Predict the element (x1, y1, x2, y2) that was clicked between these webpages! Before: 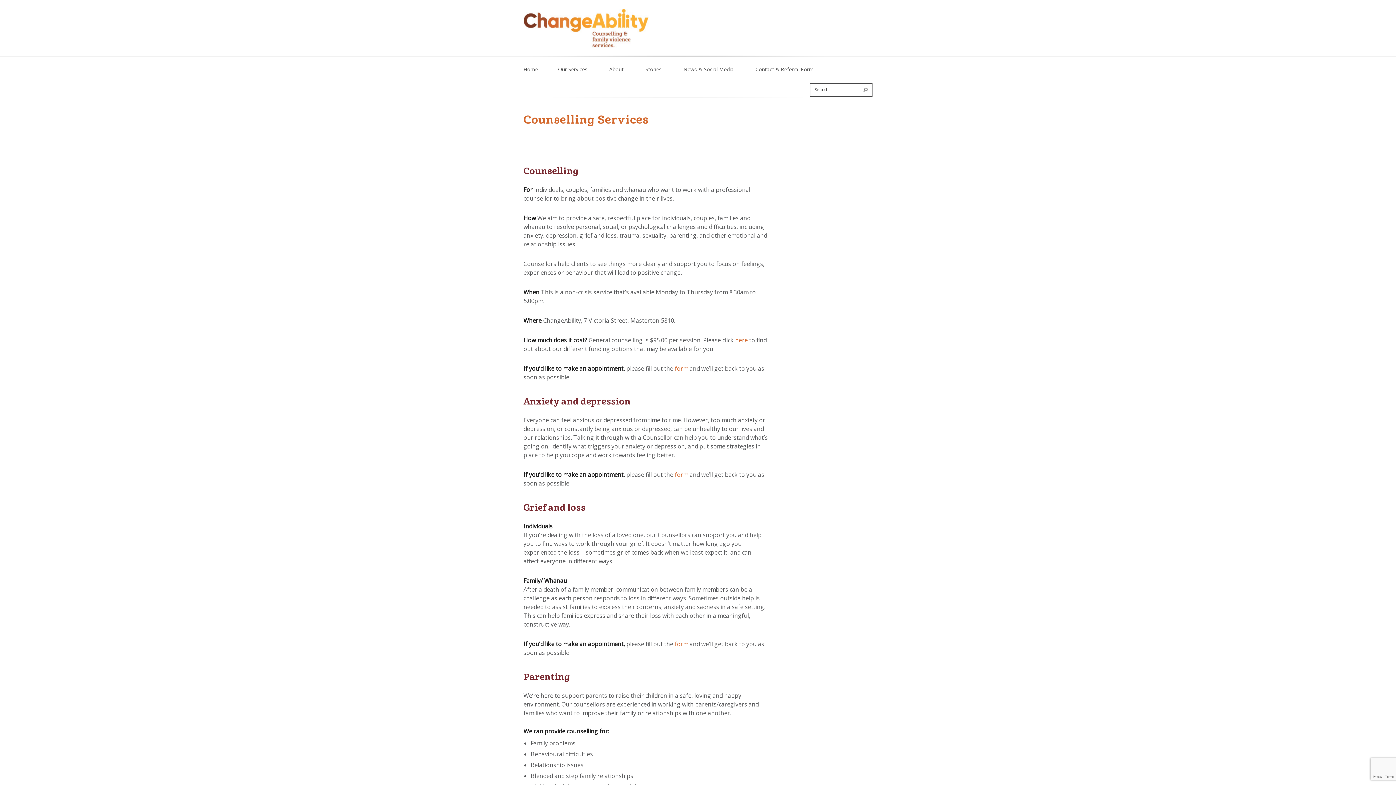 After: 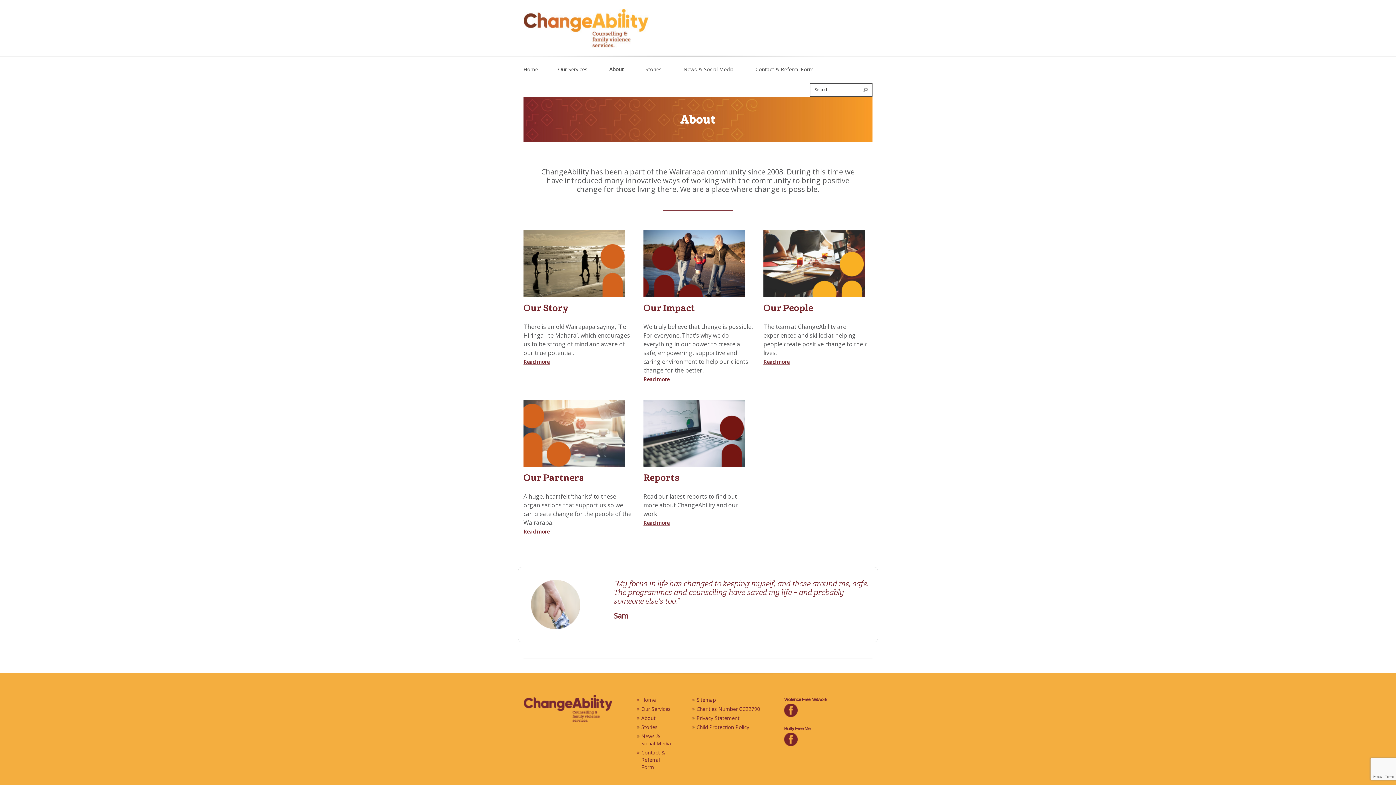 Action: label: About bbox: (598, 65, 634, 82)